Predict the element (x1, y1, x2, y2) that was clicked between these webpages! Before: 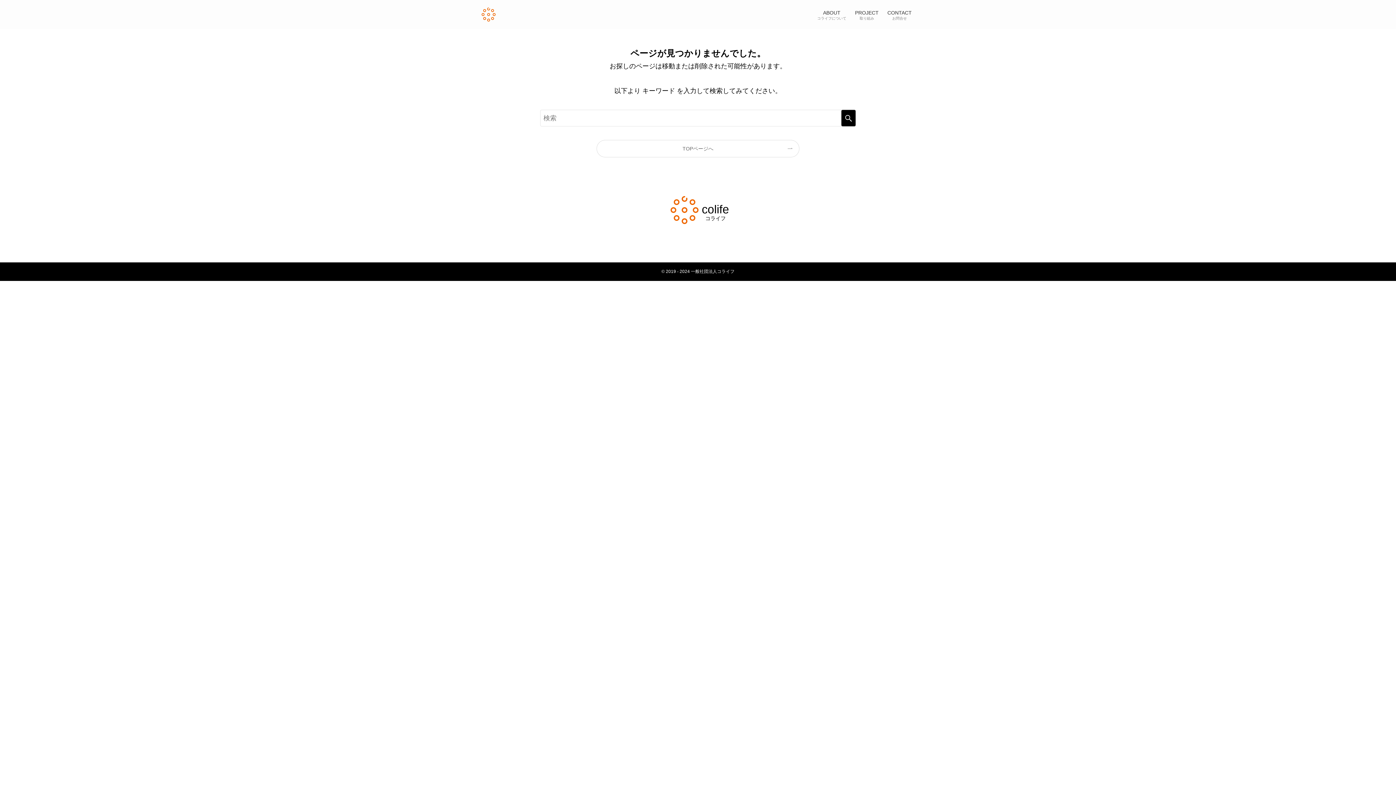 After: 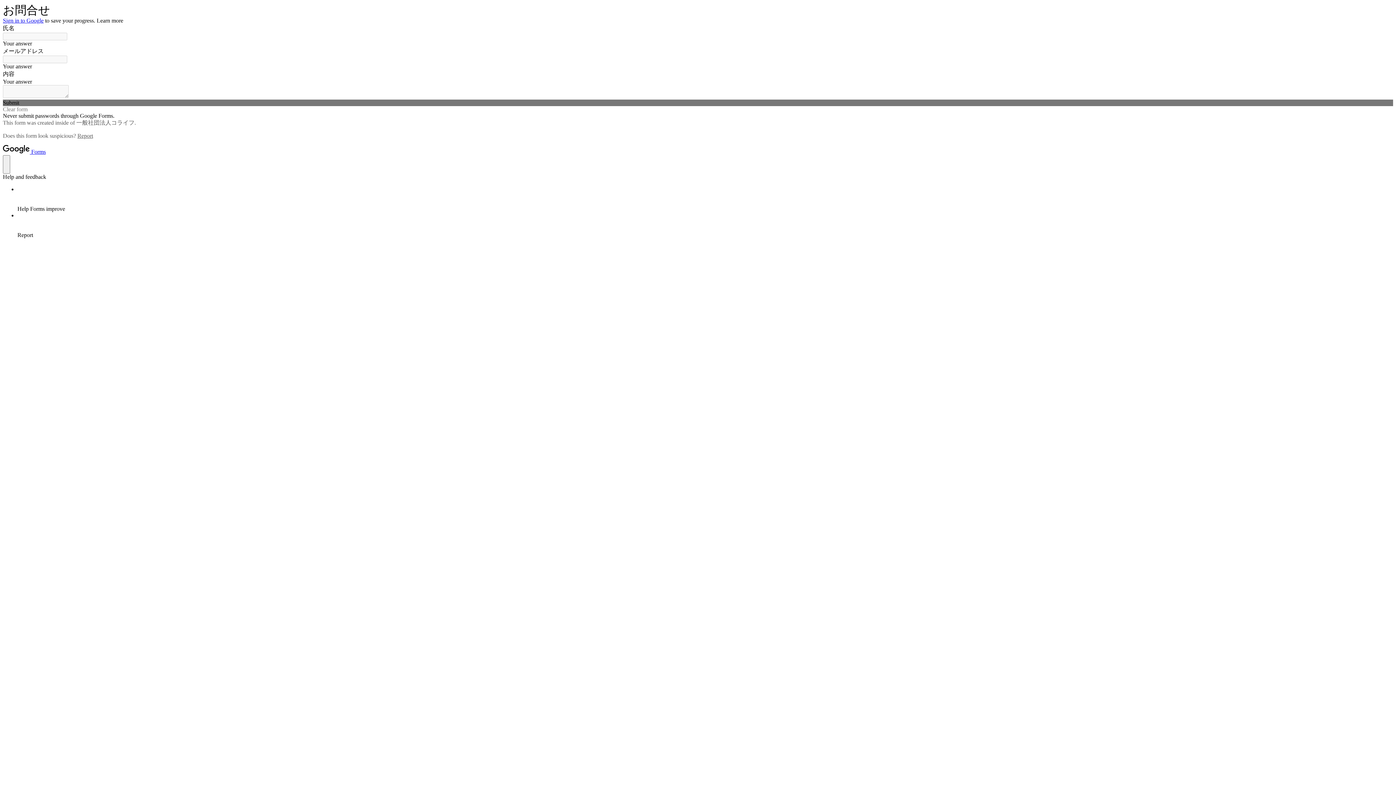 Action: bbox: (883, 0, 916, 29) label: CONTACT
お問合せ